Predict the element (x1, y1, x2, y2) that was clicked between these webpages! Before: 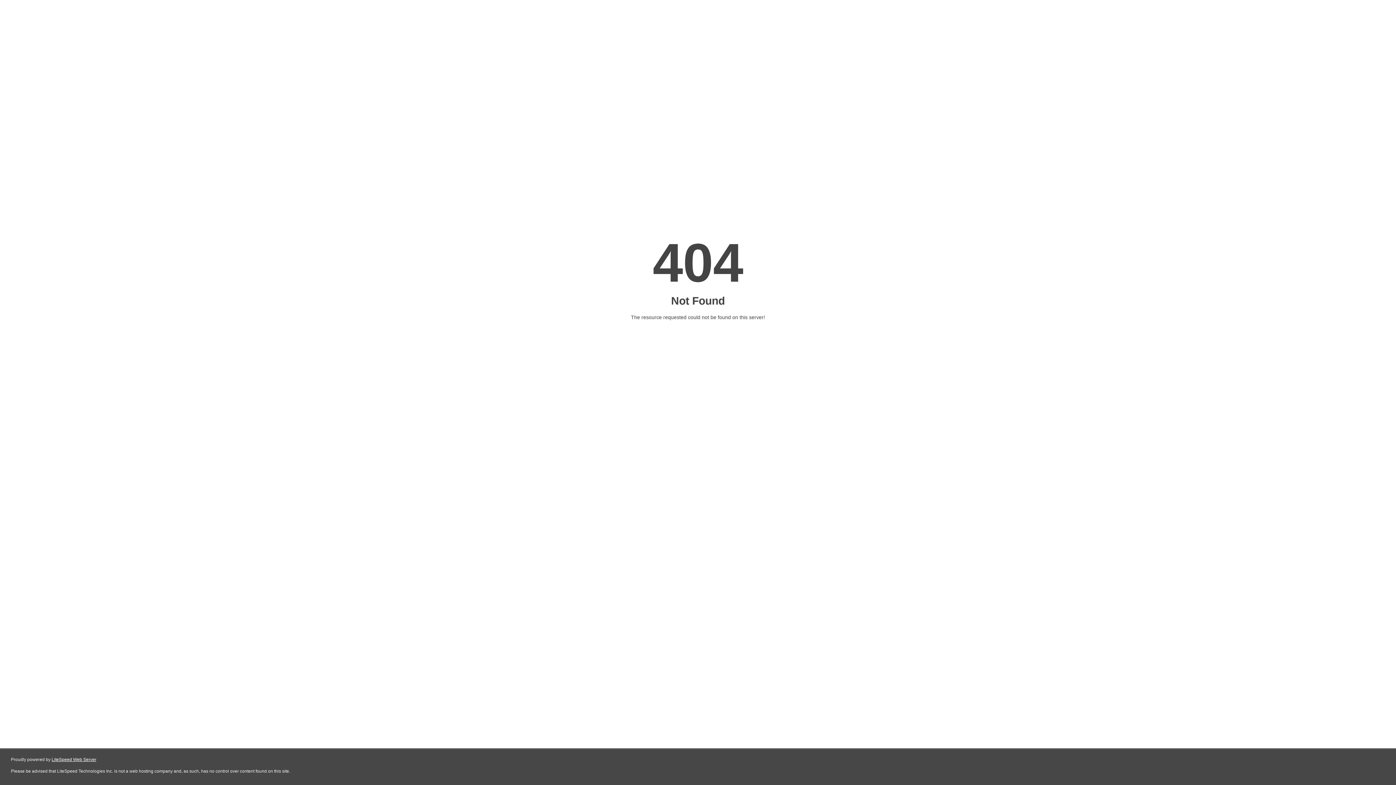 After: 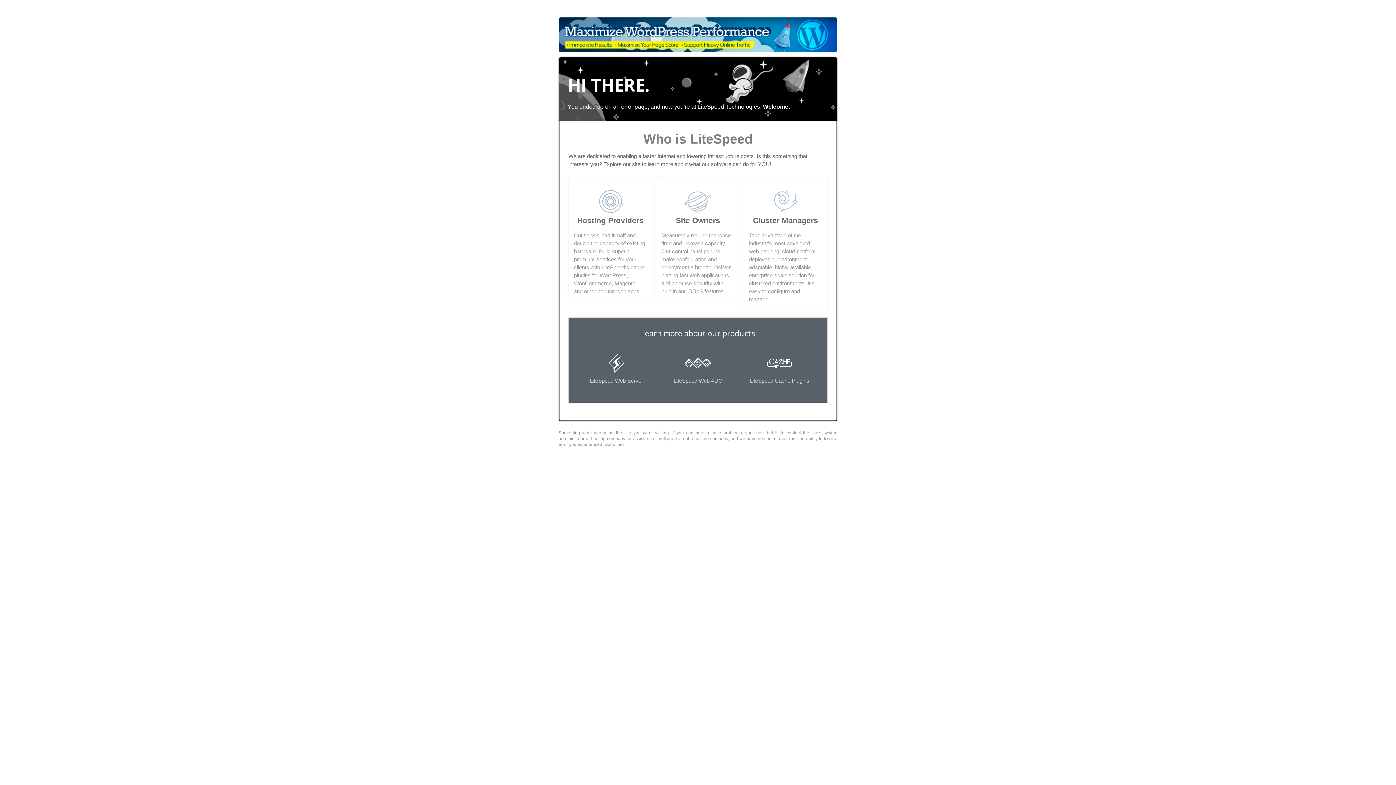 Action: label: LiteSpeed Web Server bbox: (51, 757, 96, 762)